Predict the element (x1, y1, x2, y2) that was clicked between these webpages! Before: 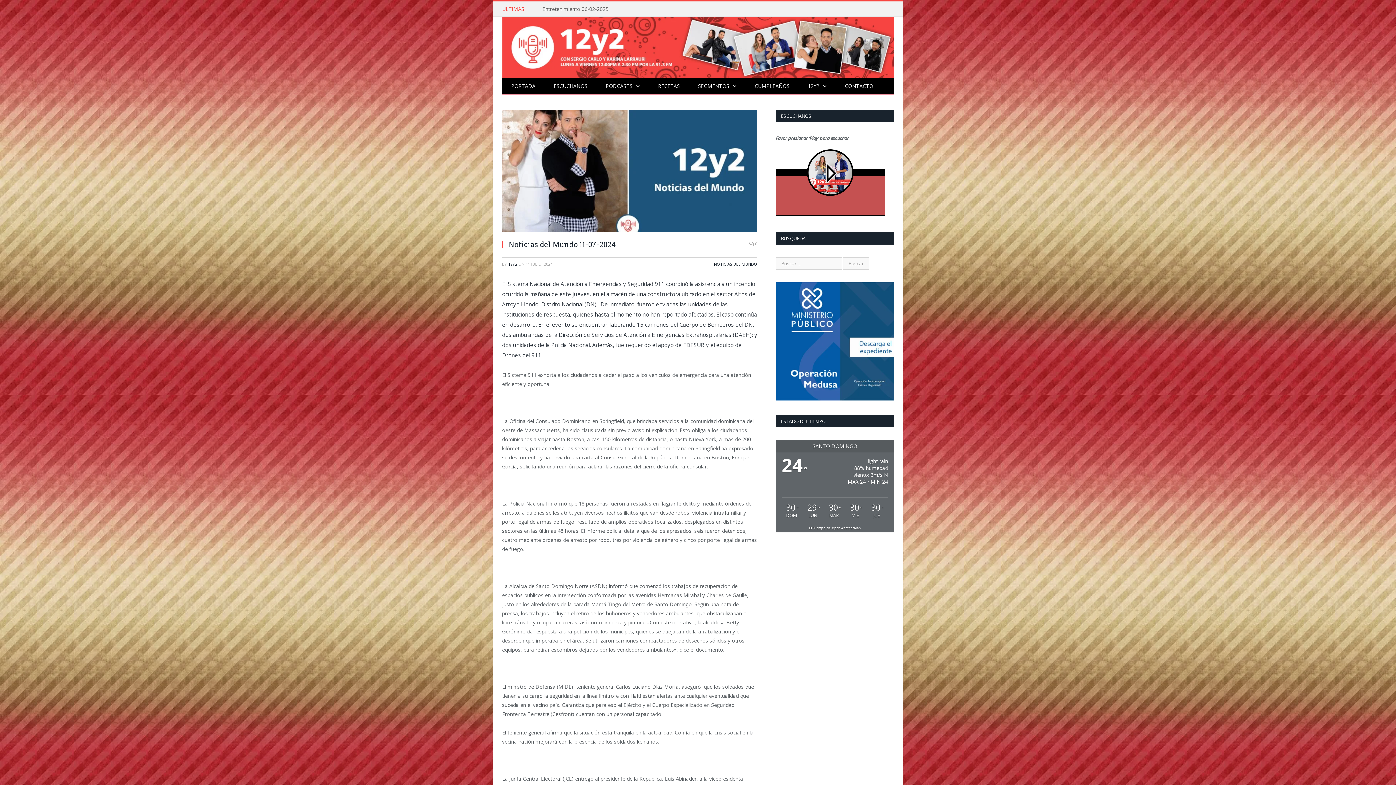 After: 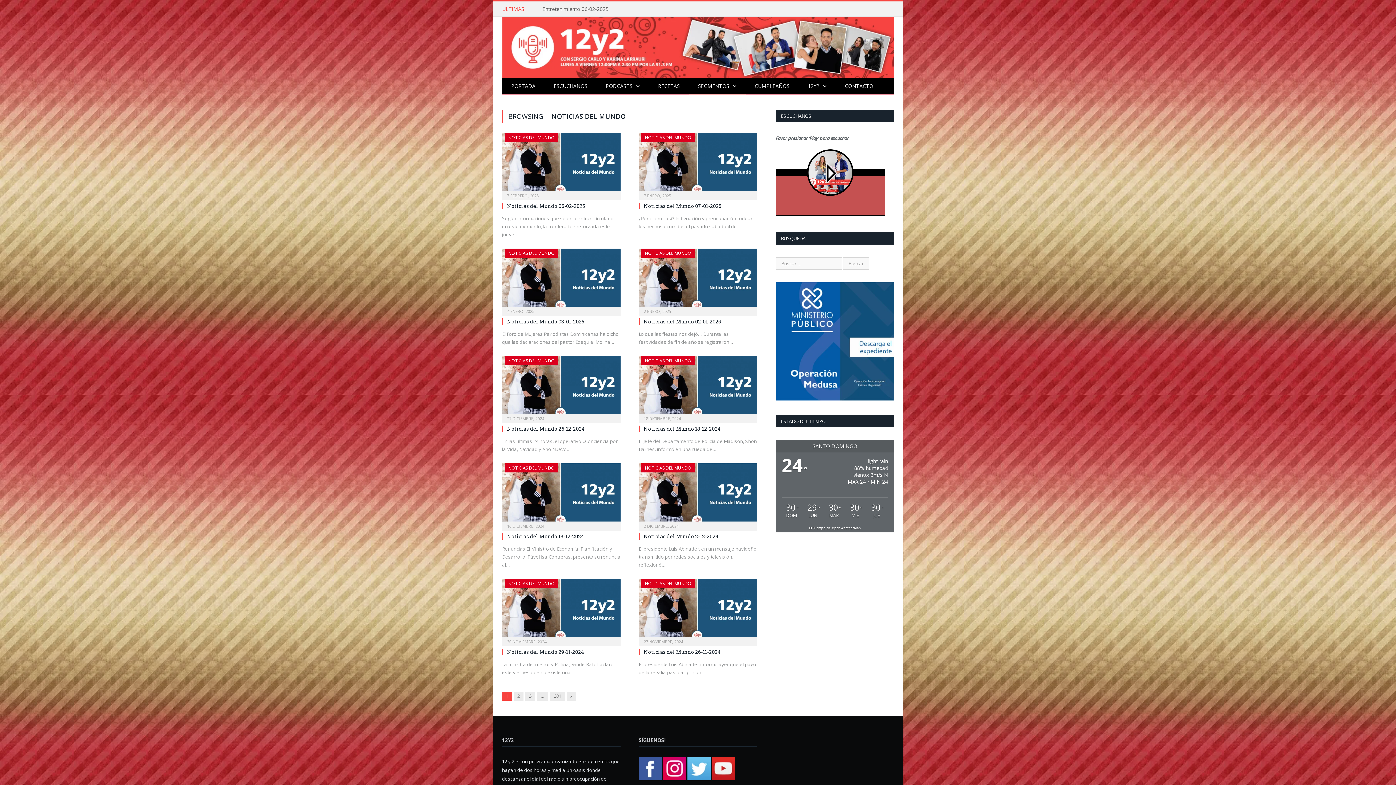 Action: label: NOTICIAS DEL MUNDO bbox: (714, 261, 757, 266)